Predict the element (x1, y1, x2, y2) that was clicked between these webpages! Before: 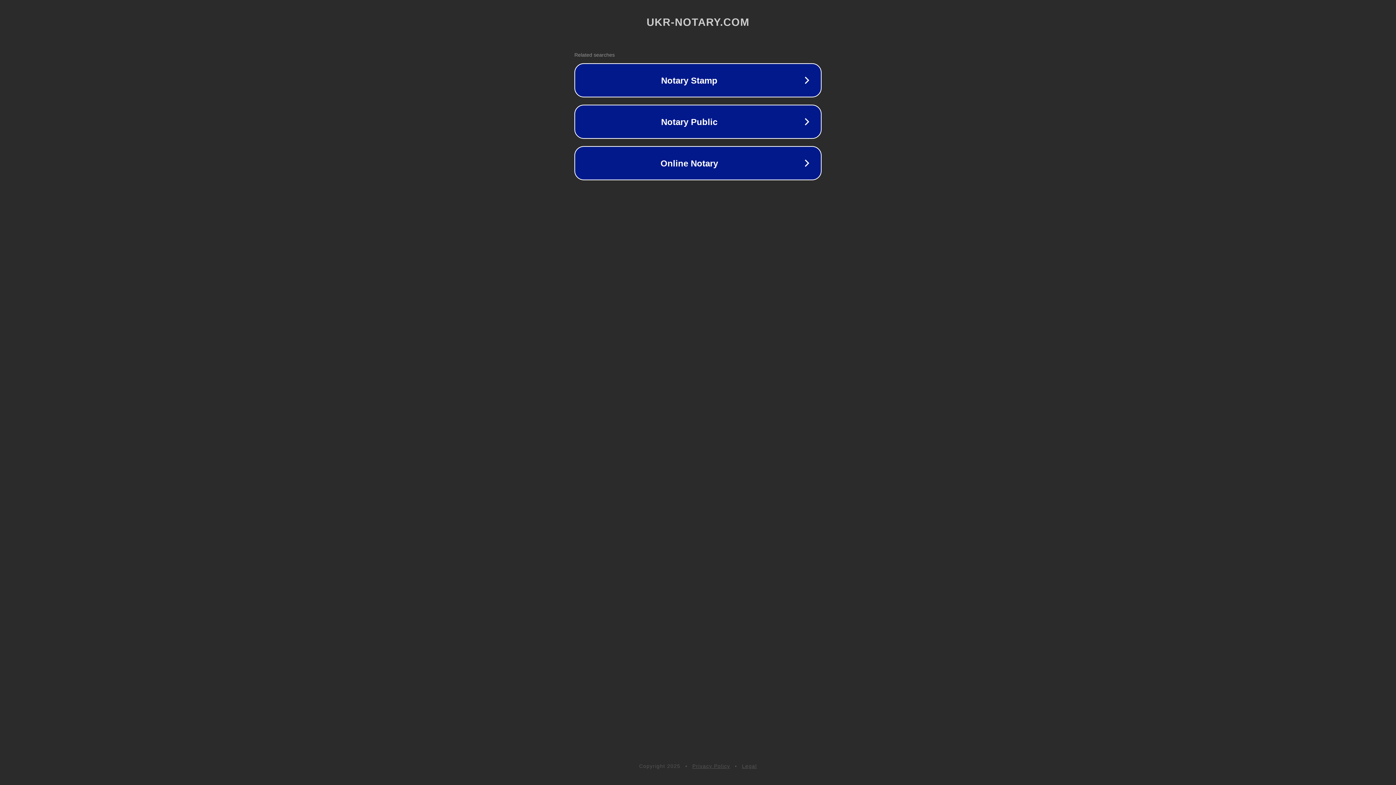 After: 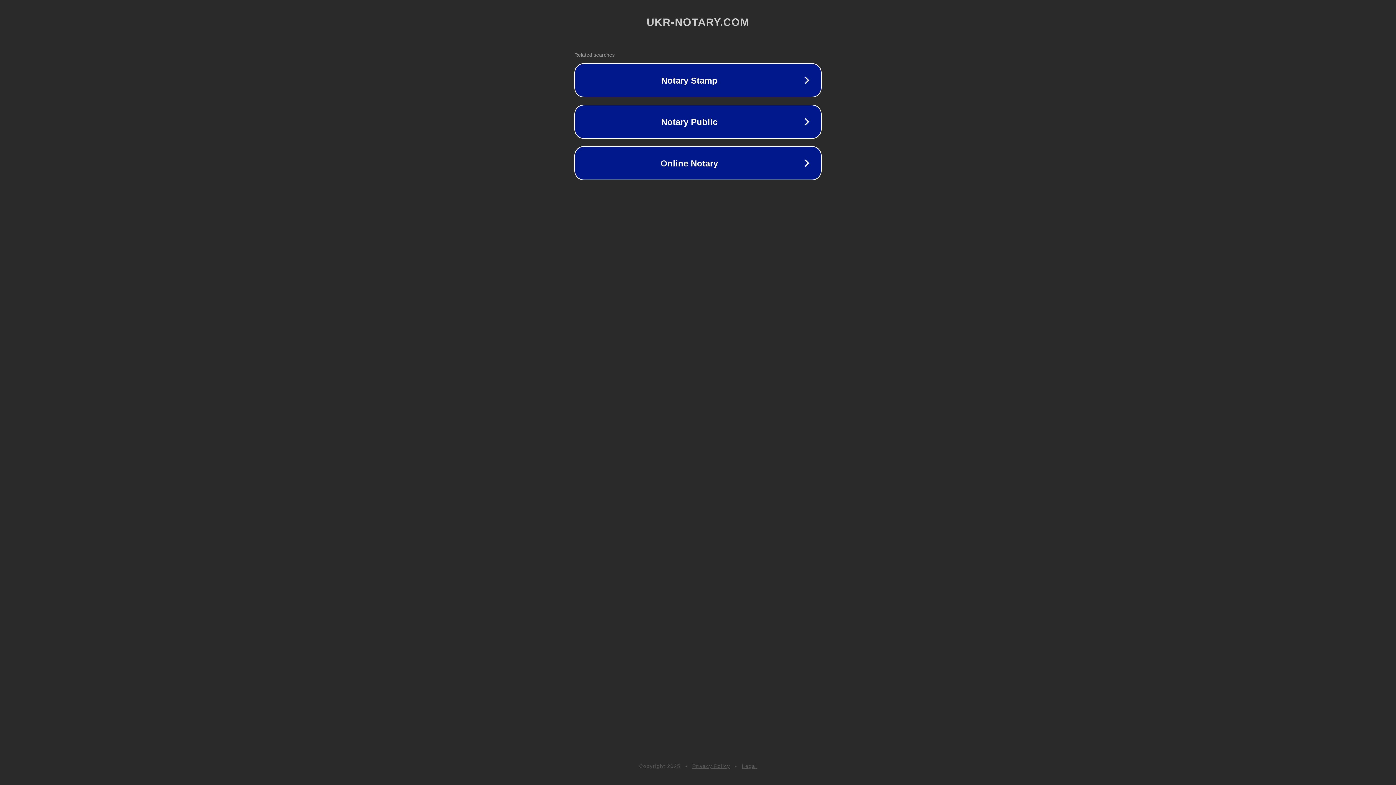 Action: bbox: (692, 763, 730, 769) label: Privacy Policy